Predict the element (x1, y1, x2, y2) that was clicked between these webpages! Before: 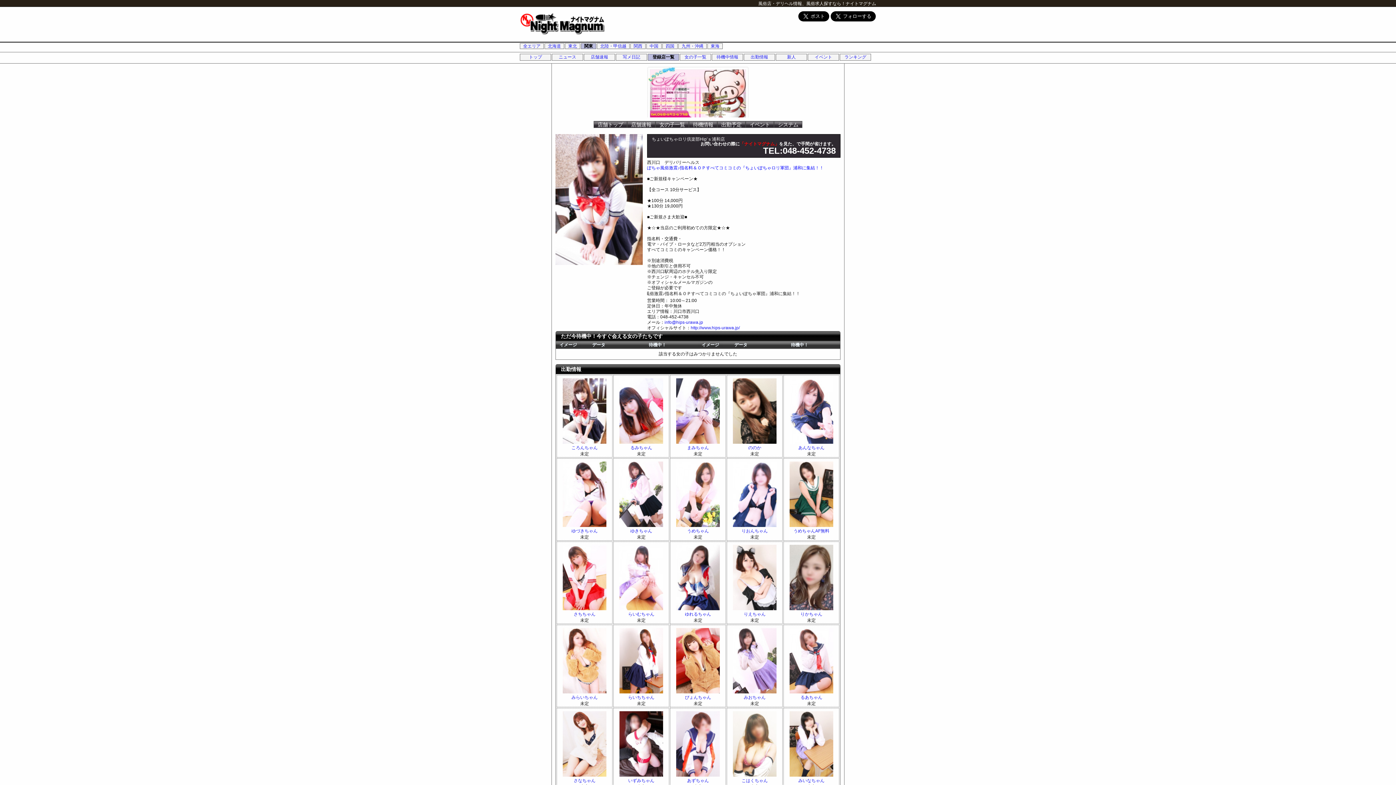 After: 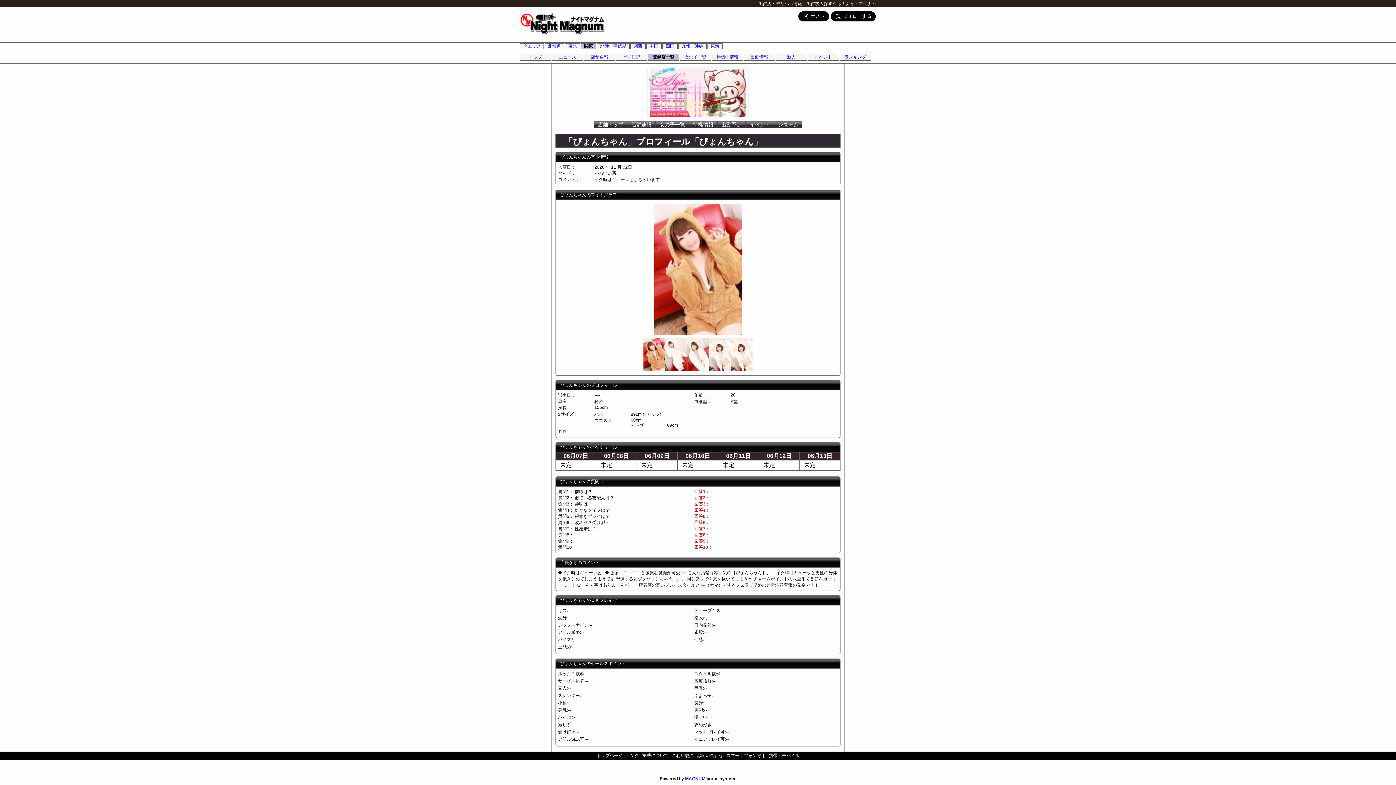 Action: bbox: (685, 695, 711, 700) label: ぴょんちゃん